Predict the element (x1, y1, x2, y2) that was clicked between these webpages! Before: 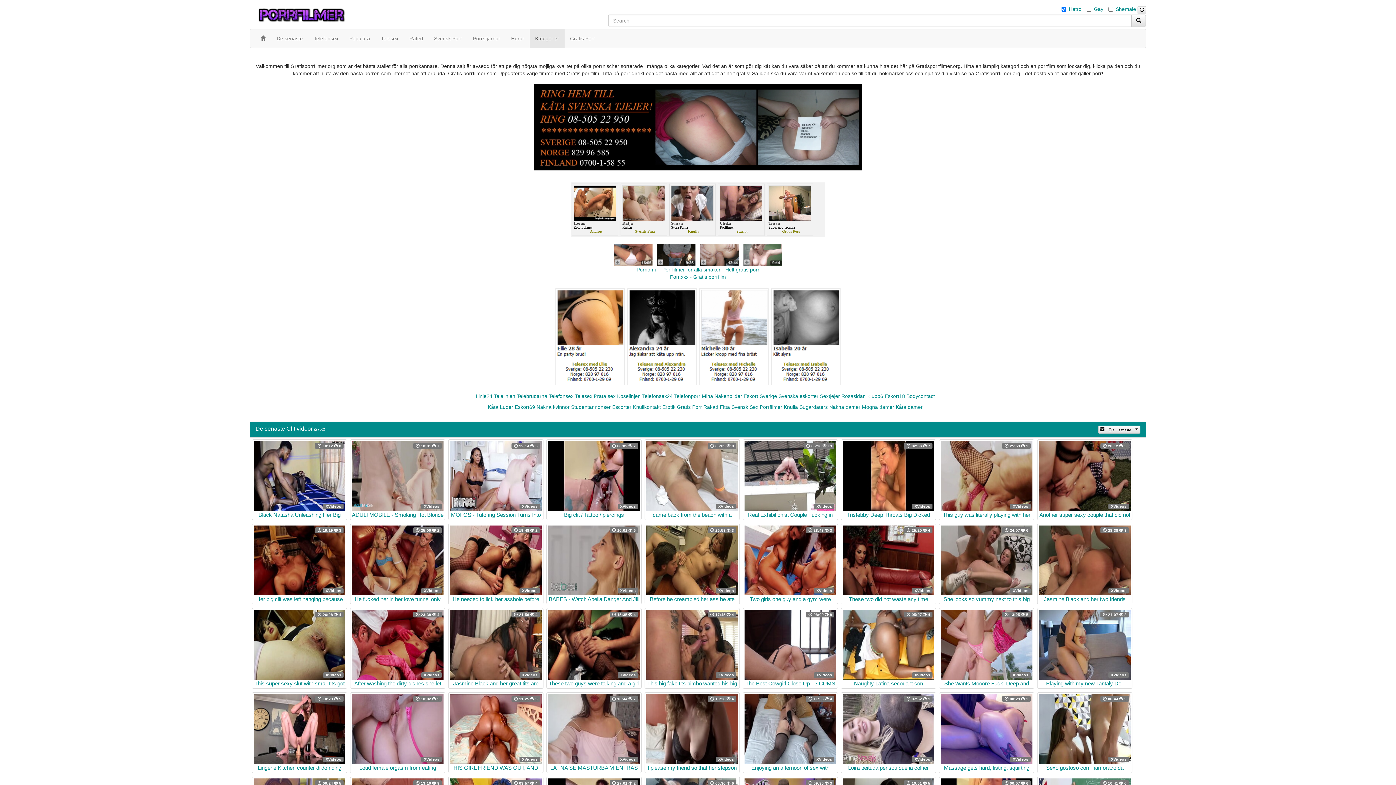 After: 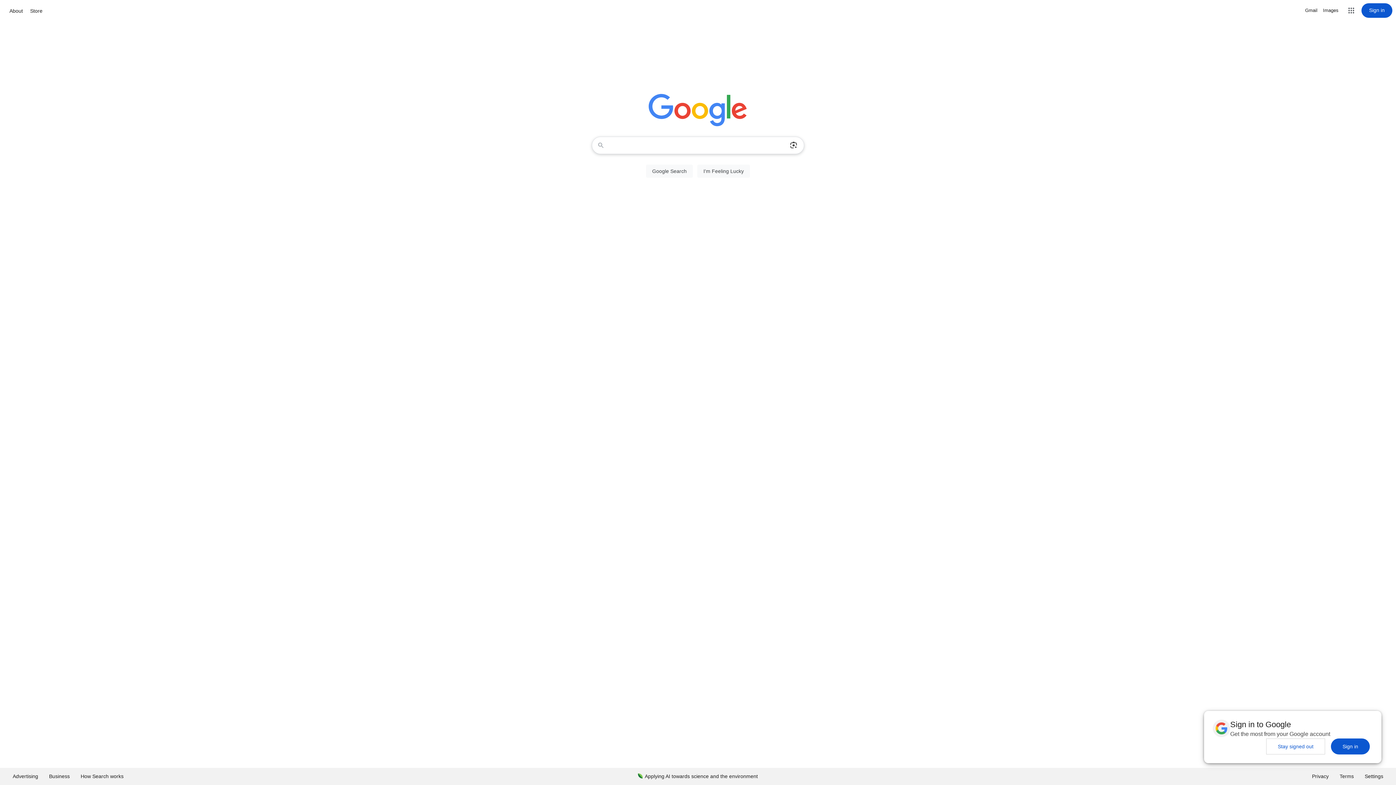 Action: label:  10:01  7
XVideos
ADULTMOBILE - Smoking Hot Blonde Lilly Bell Gets Her Juicy Pussy Pounded By Derrick Pierce bbox: (352, 441, 443, 518)